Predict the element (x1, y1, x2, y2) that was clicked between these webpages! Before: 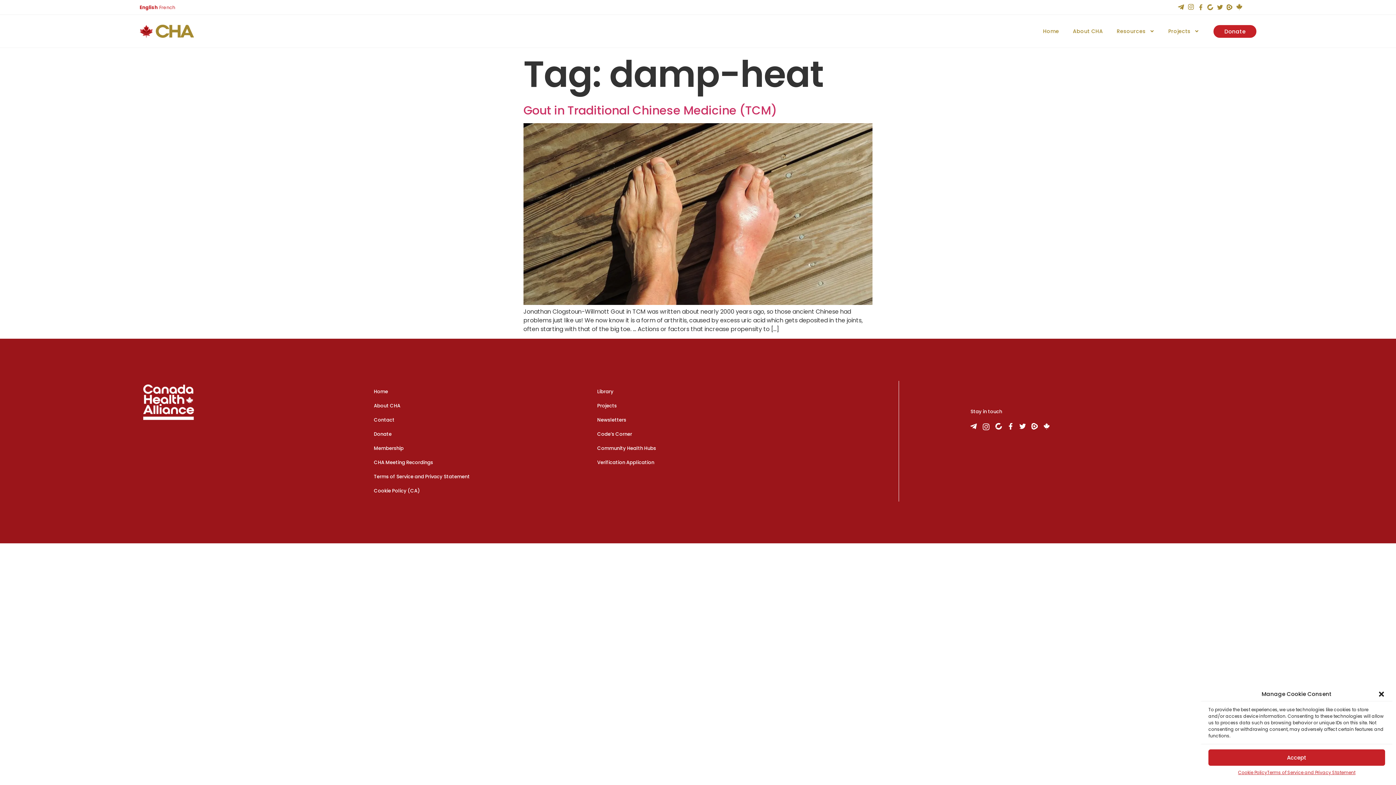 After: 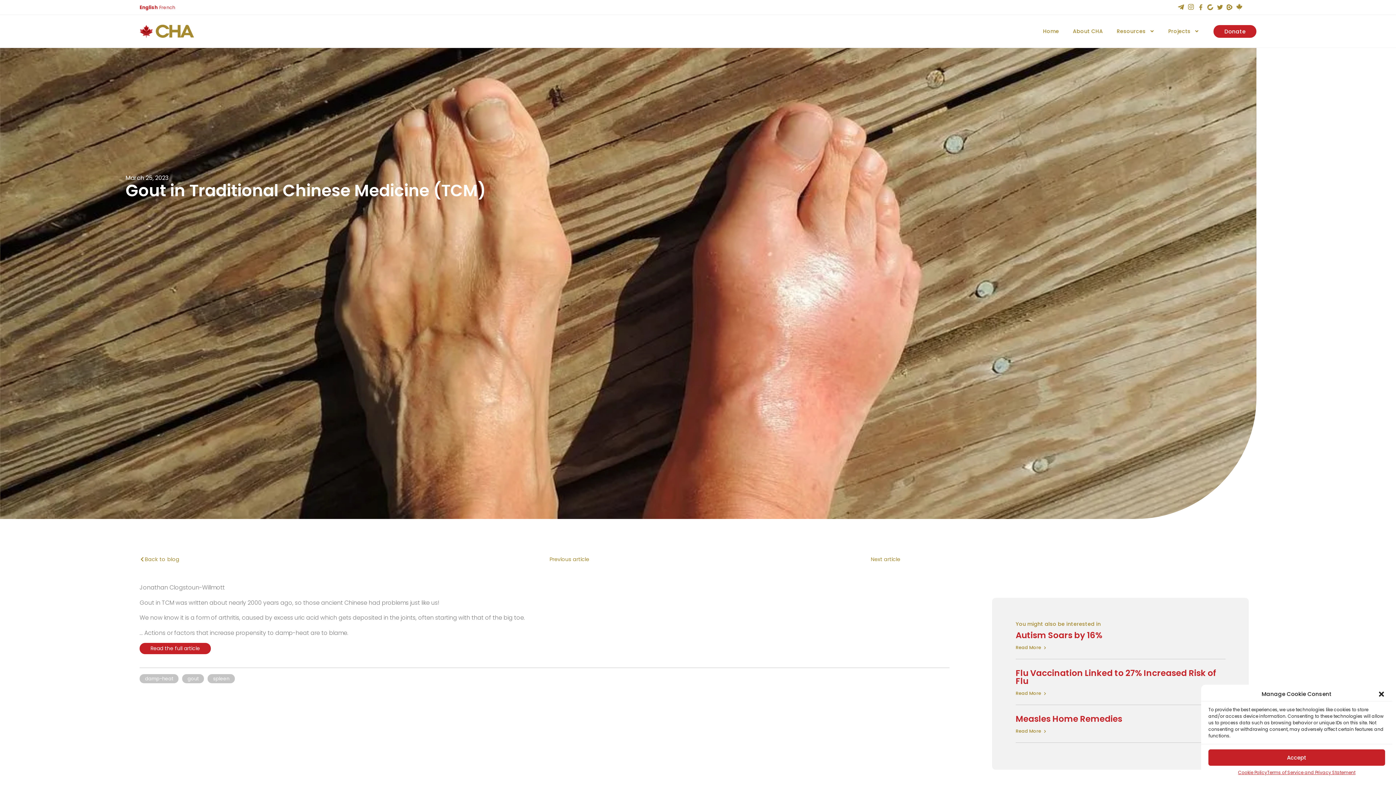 Action: label: Gout in Traditional Chinese Medicine (TCM) bbox: (523, 102, 777, 118)